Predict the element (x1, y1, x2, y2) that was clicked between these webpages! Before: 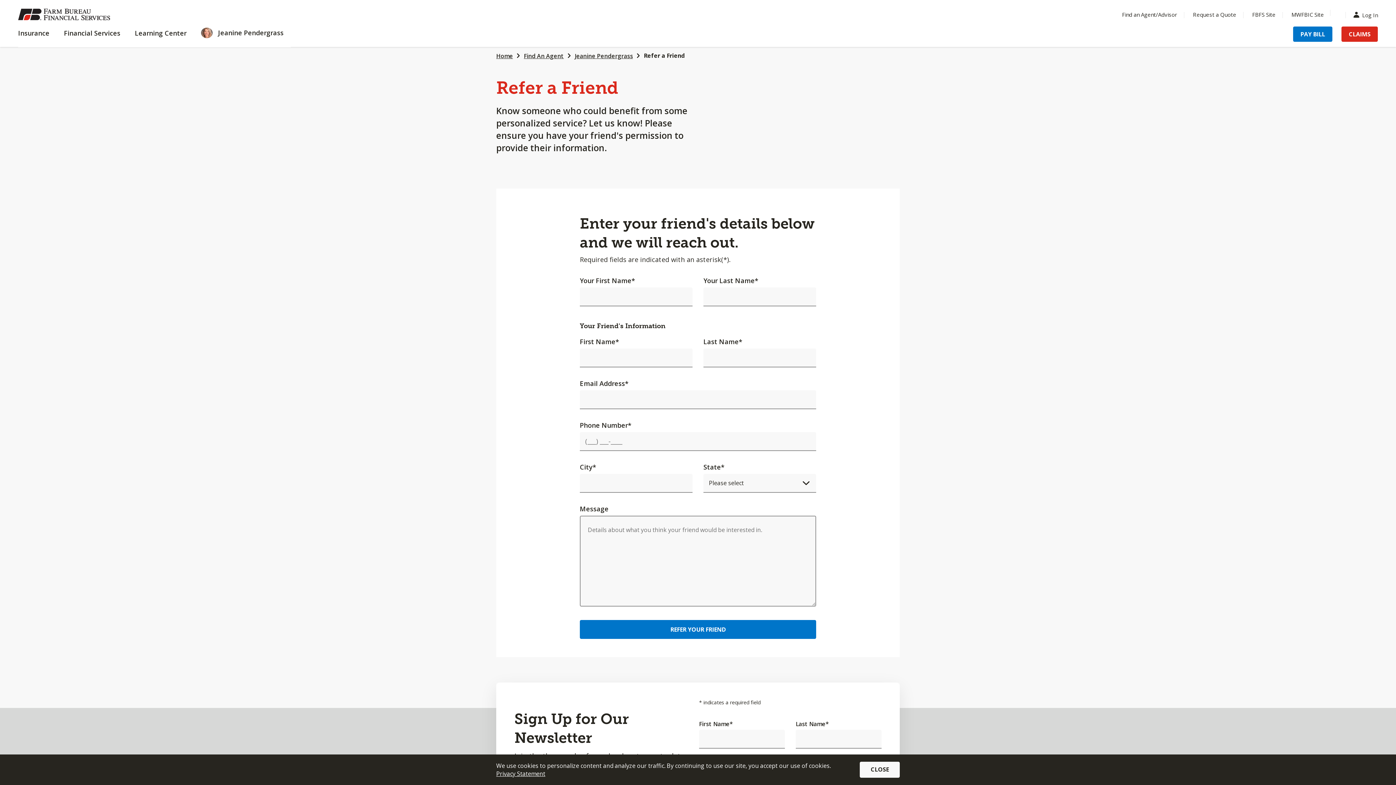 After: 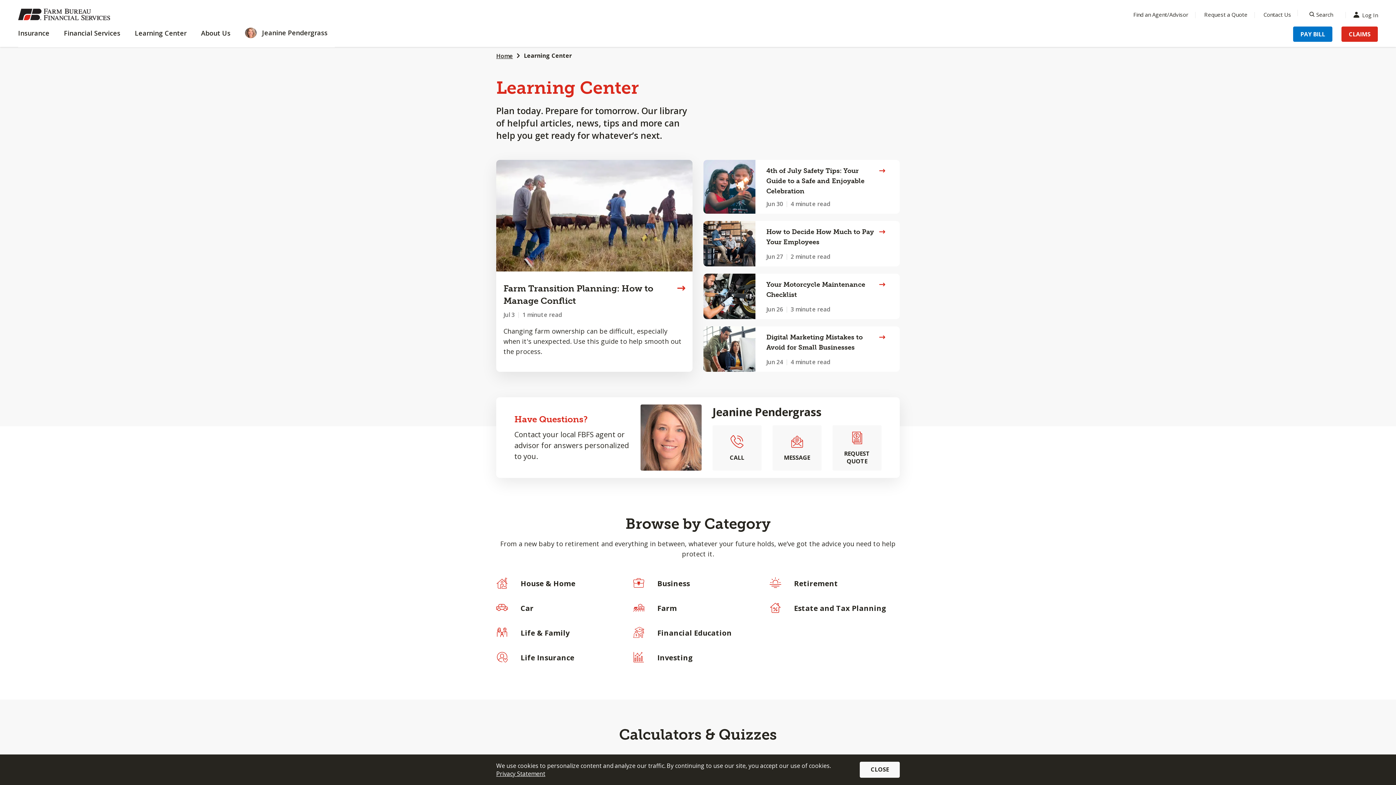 Action: bbox: (127, 28, 193, 47) label: Learning Center